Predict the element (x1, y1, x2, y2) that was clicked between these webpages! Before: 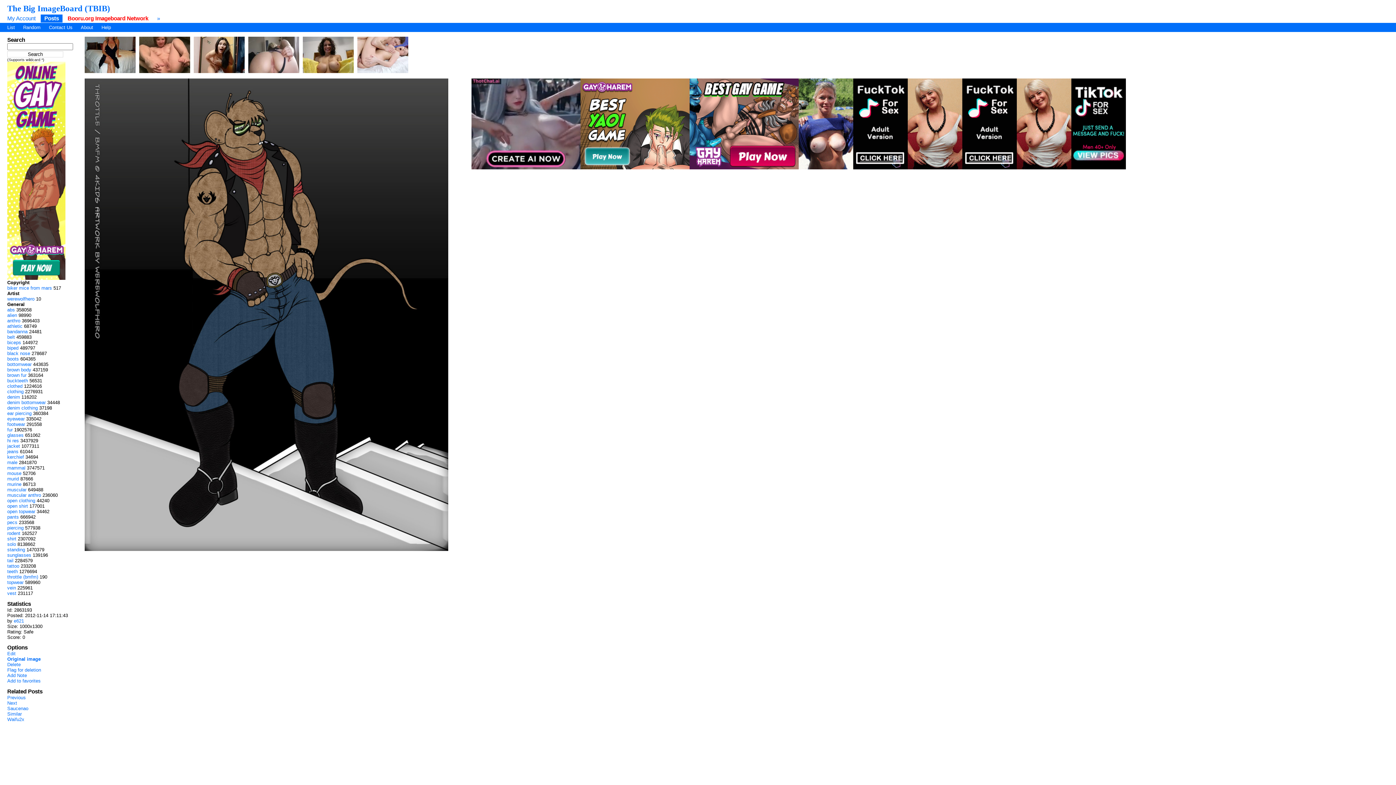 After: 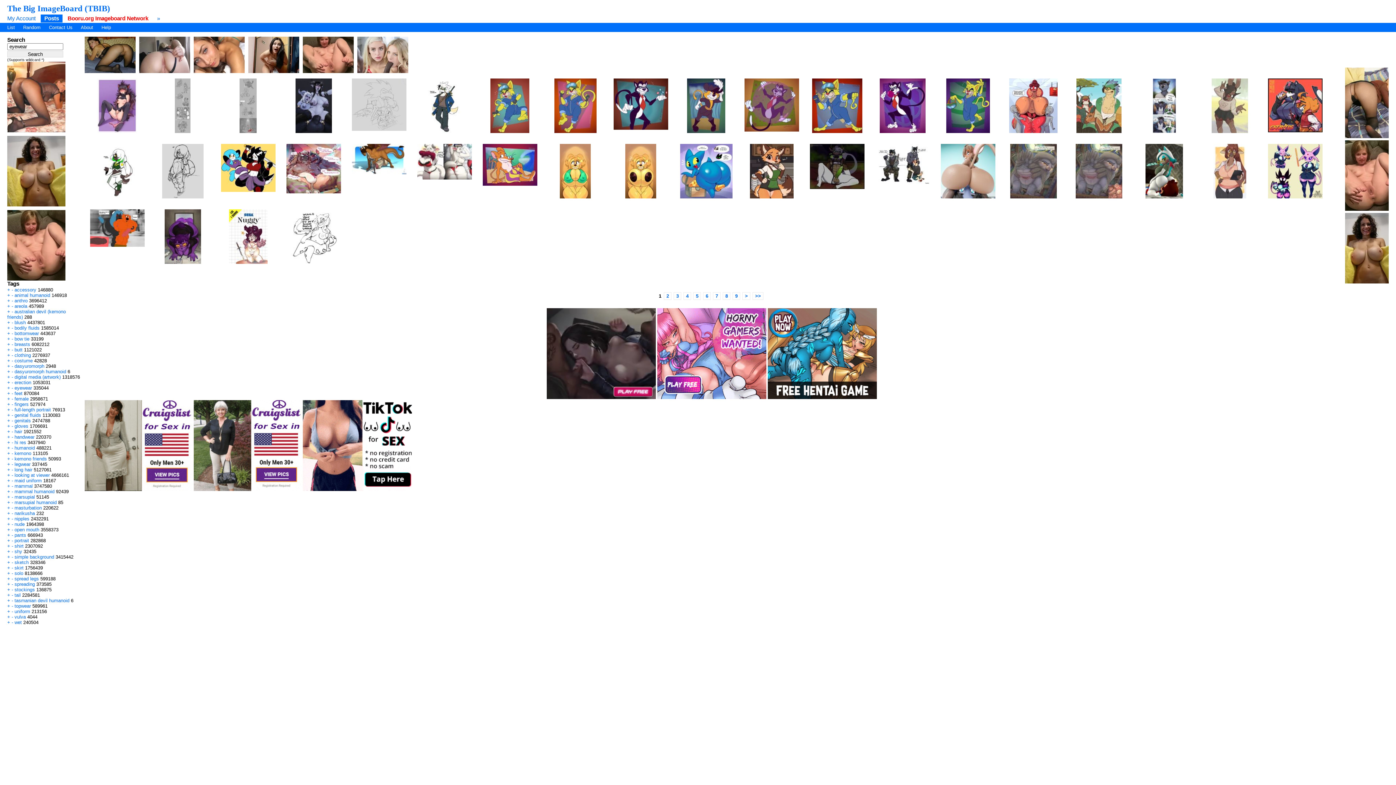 Action: bbox: (7, 416, 24, 421) label: eyewear